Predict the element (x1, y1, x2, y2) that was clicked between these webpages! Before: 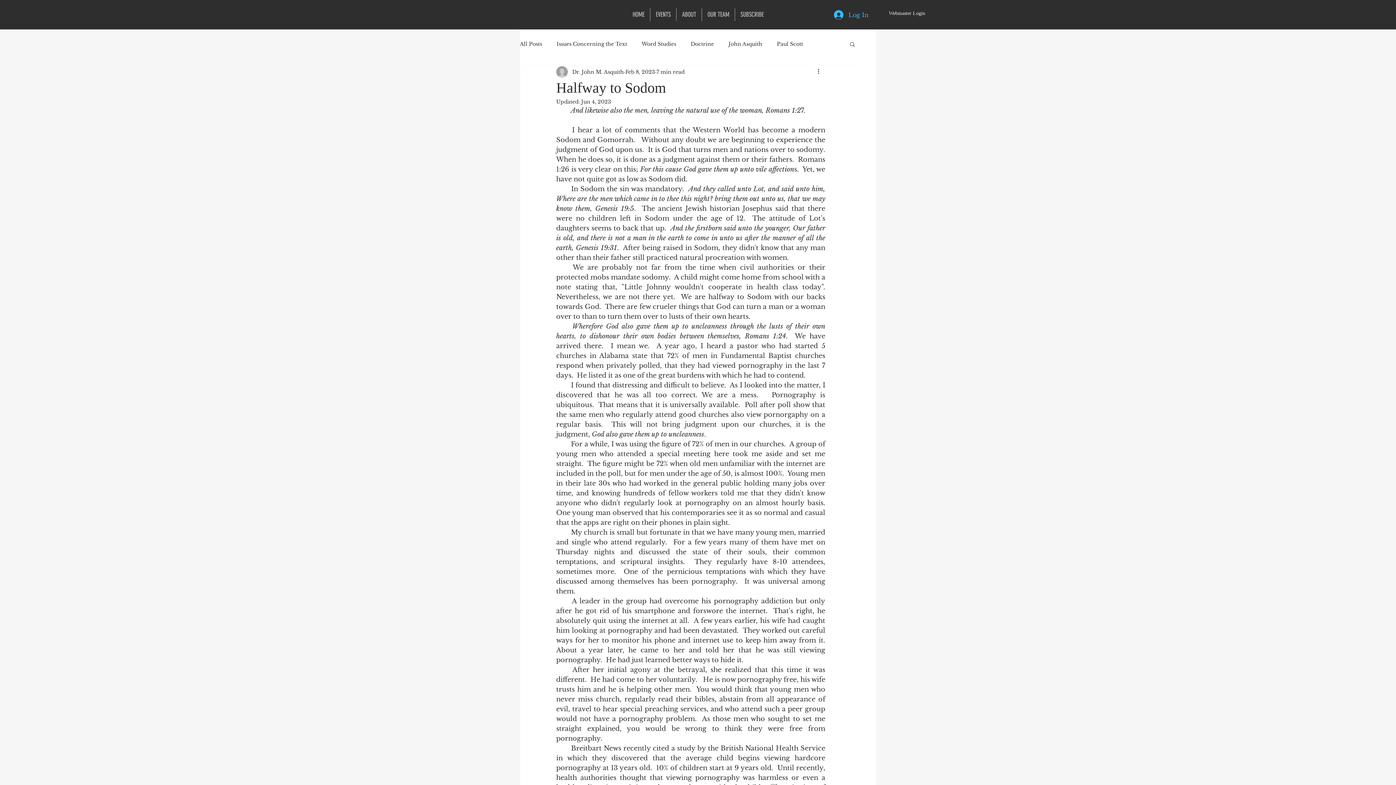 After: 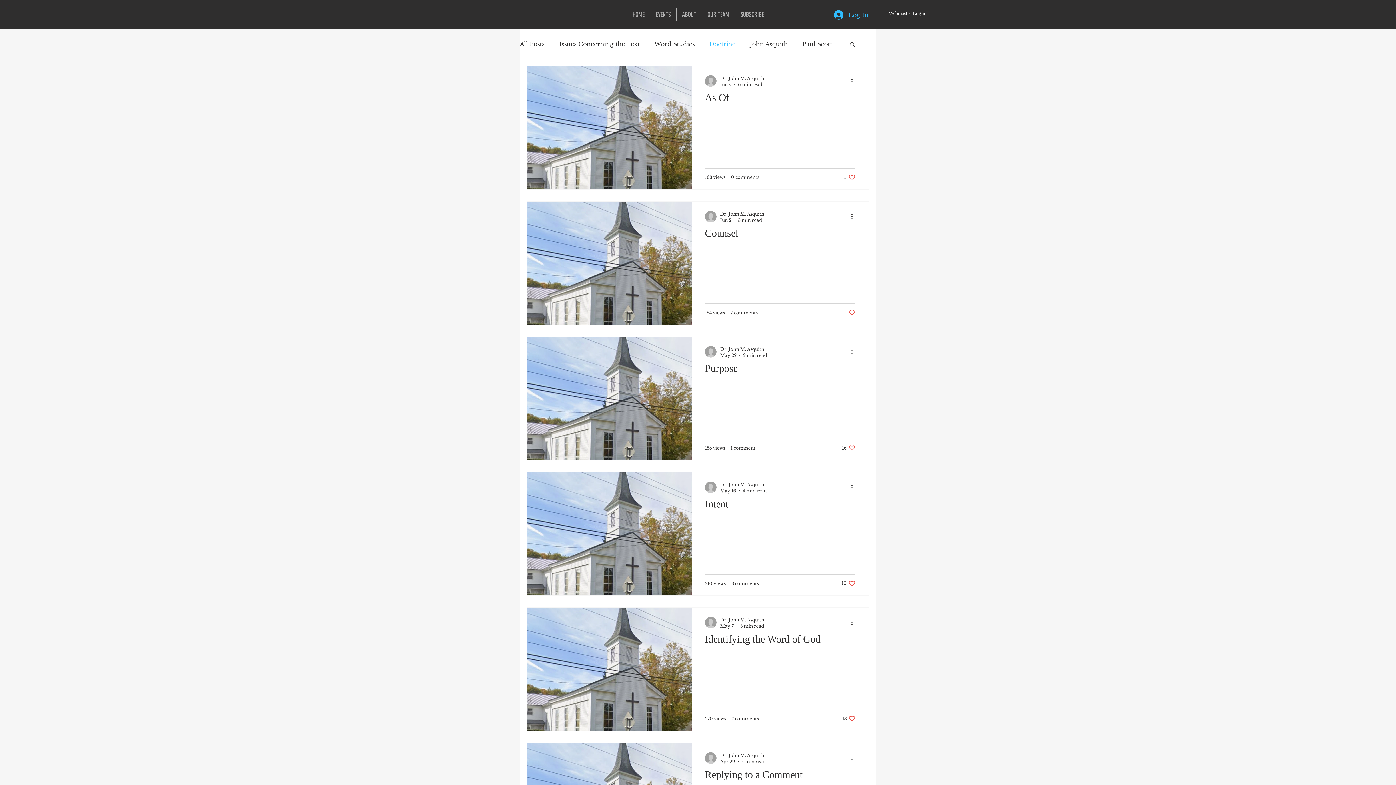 Action: label: Doctrine bbox: (690, 40, 714, 47)